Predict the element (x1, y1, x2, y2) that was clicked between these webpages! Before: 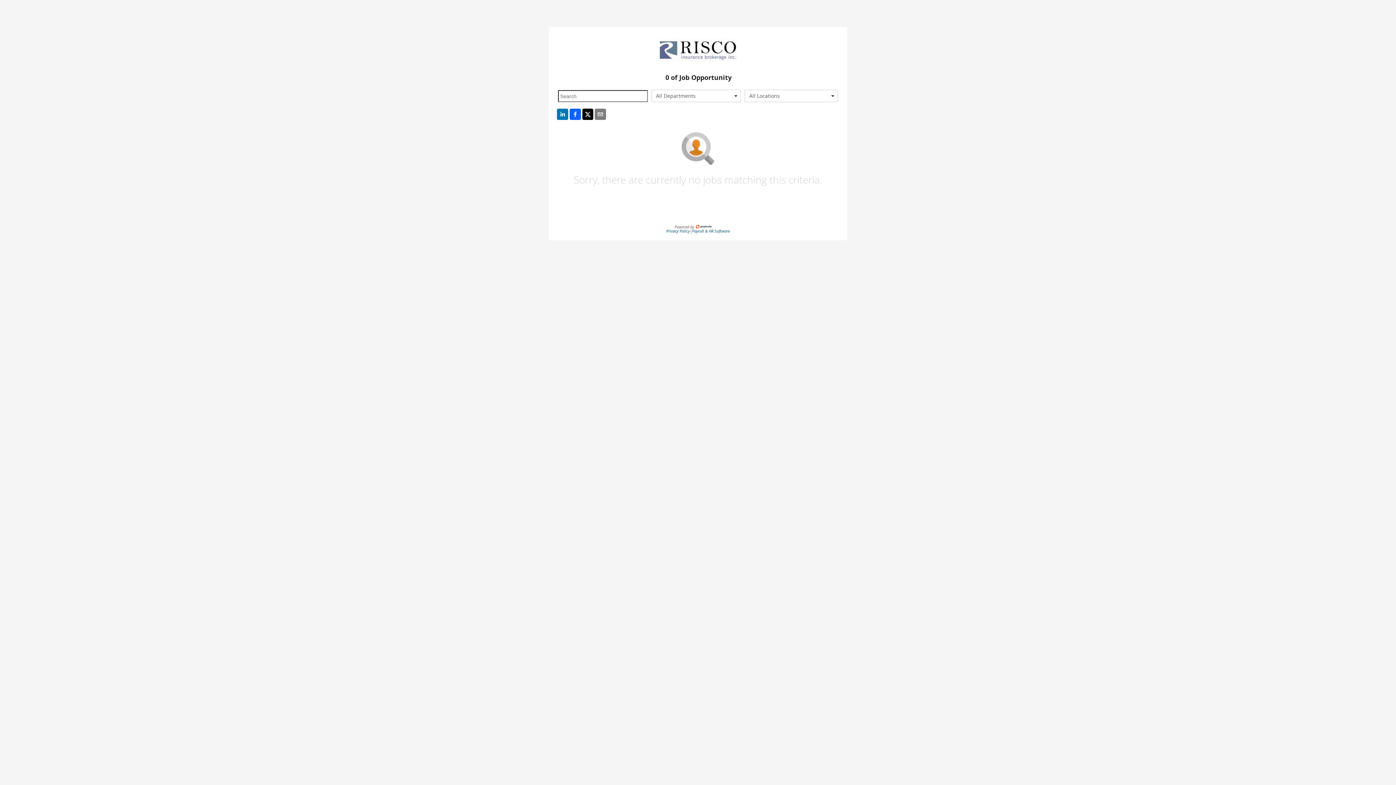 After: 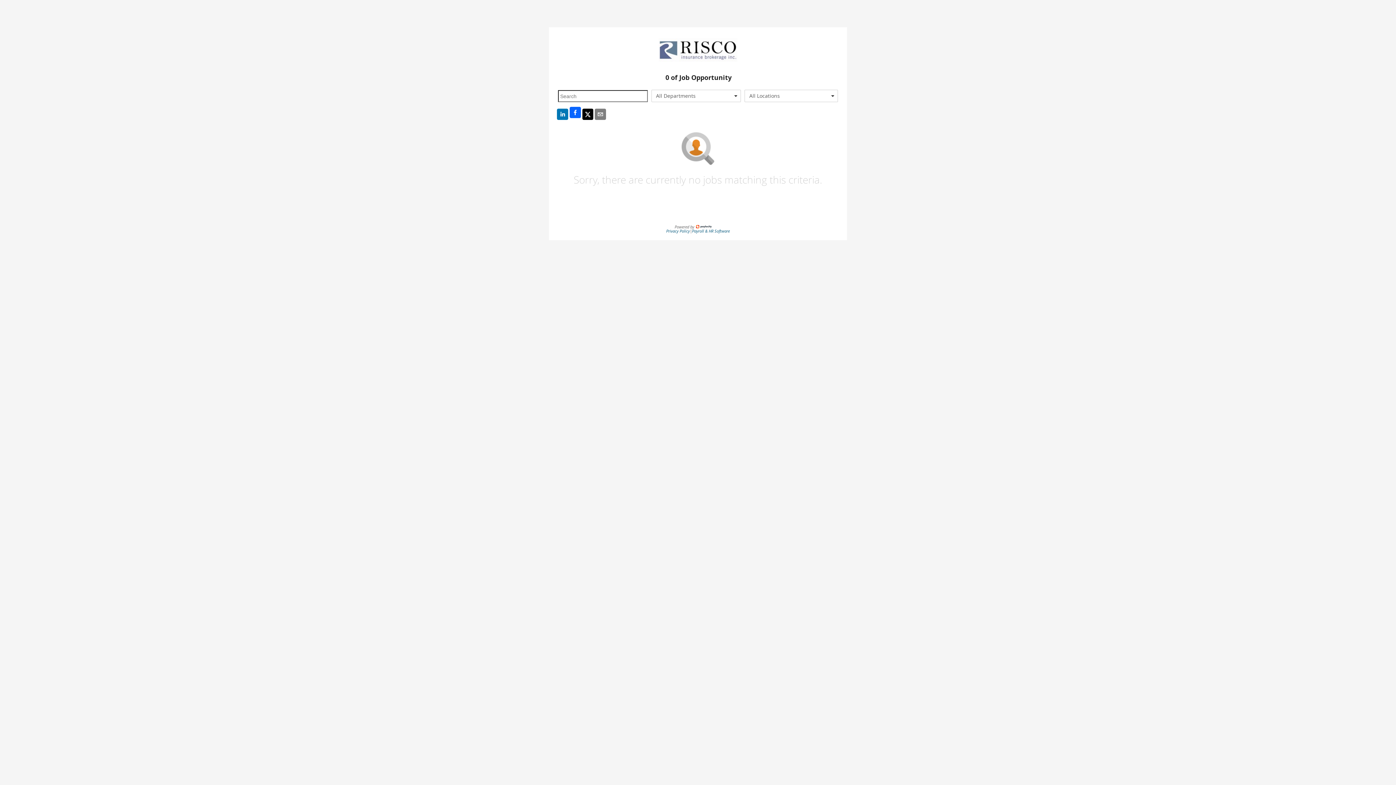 Action: bbox: (569, 108, 581, 121)